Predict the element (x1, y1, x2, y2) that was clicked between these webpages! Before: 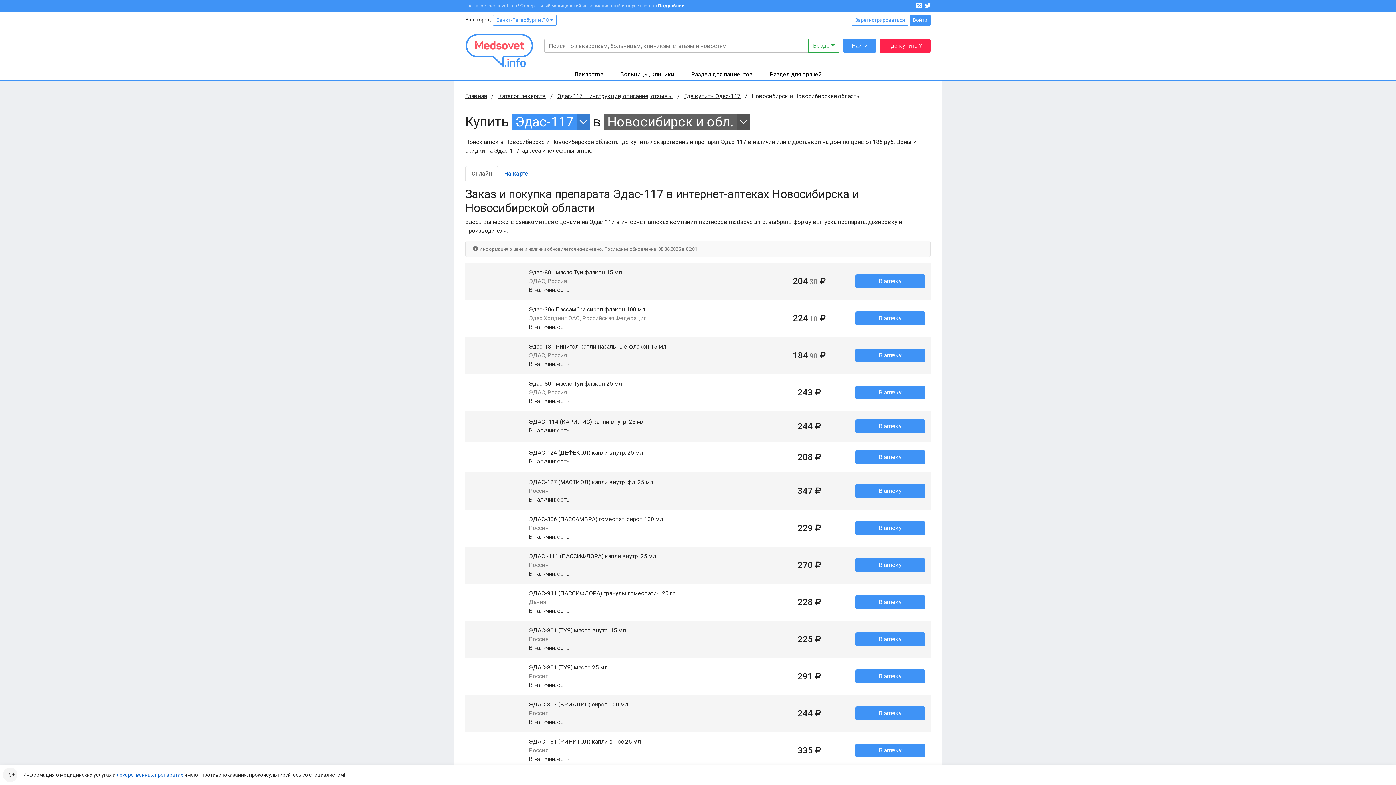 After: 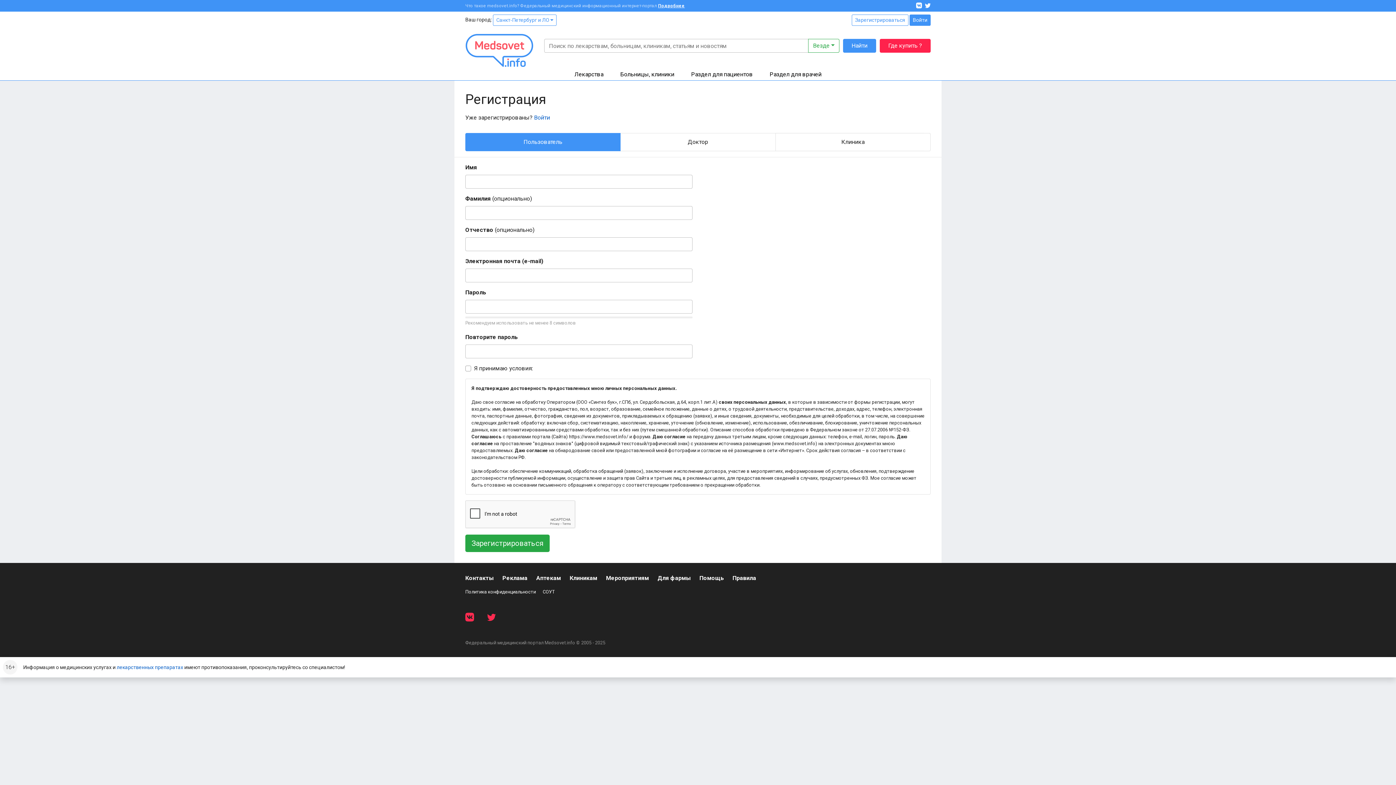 Action: bbox: (852, 14, 908, 25) label: Зарегистрироваться